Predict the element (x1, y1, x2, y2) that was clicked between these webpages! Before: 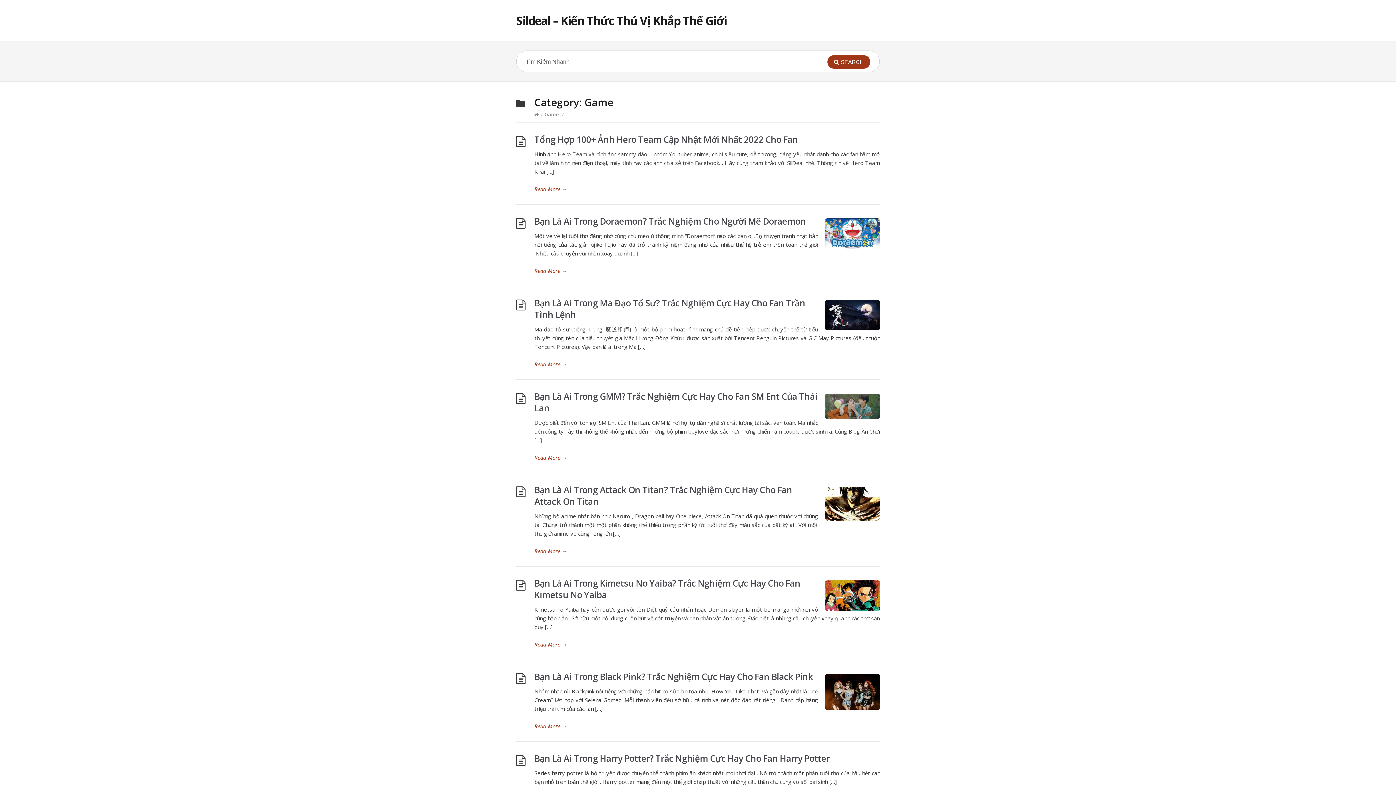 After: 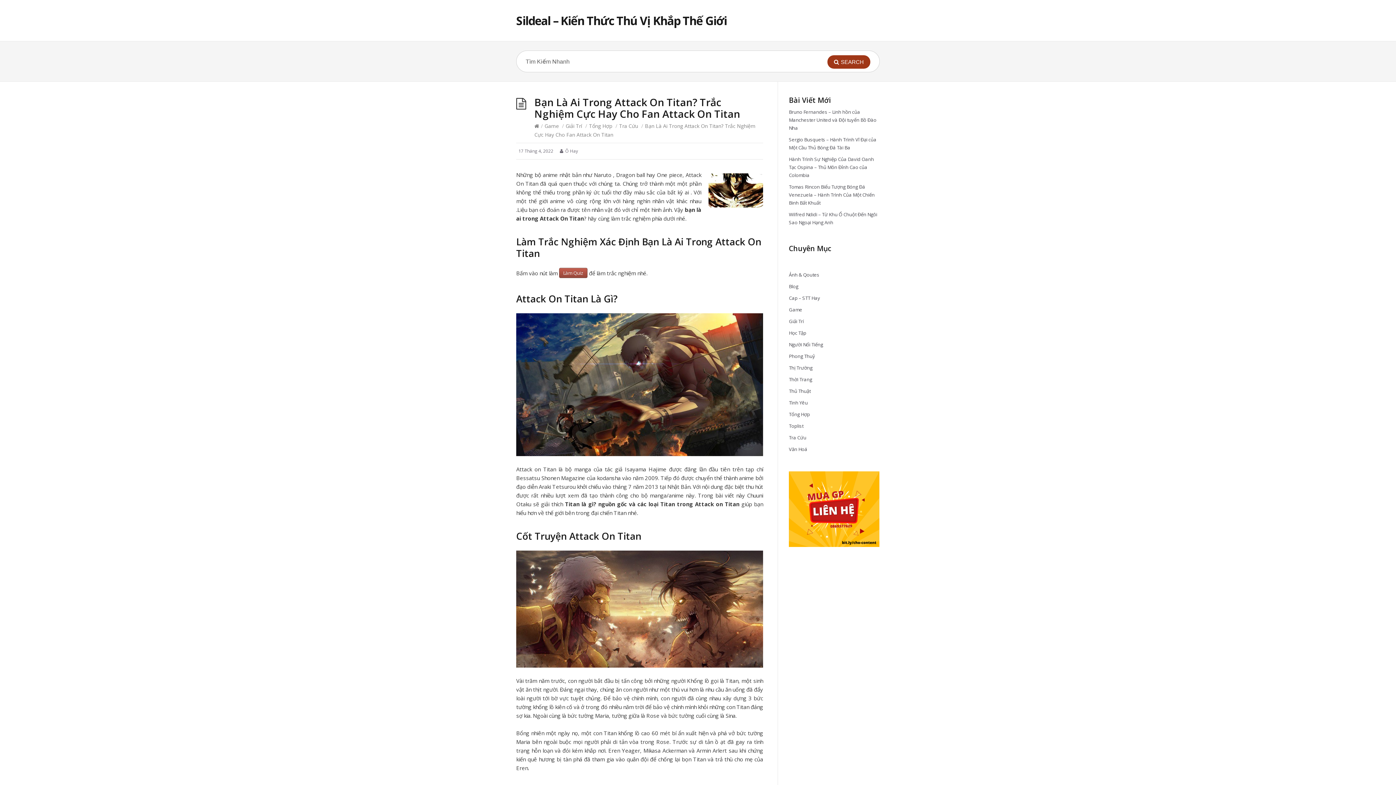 Action: bbox: (534, 484, 792, 507) label: Bạn Là Ai Trong Attack On Titan? Trắc Nghiệm Cực Hay Cho Fan Attack On Titan